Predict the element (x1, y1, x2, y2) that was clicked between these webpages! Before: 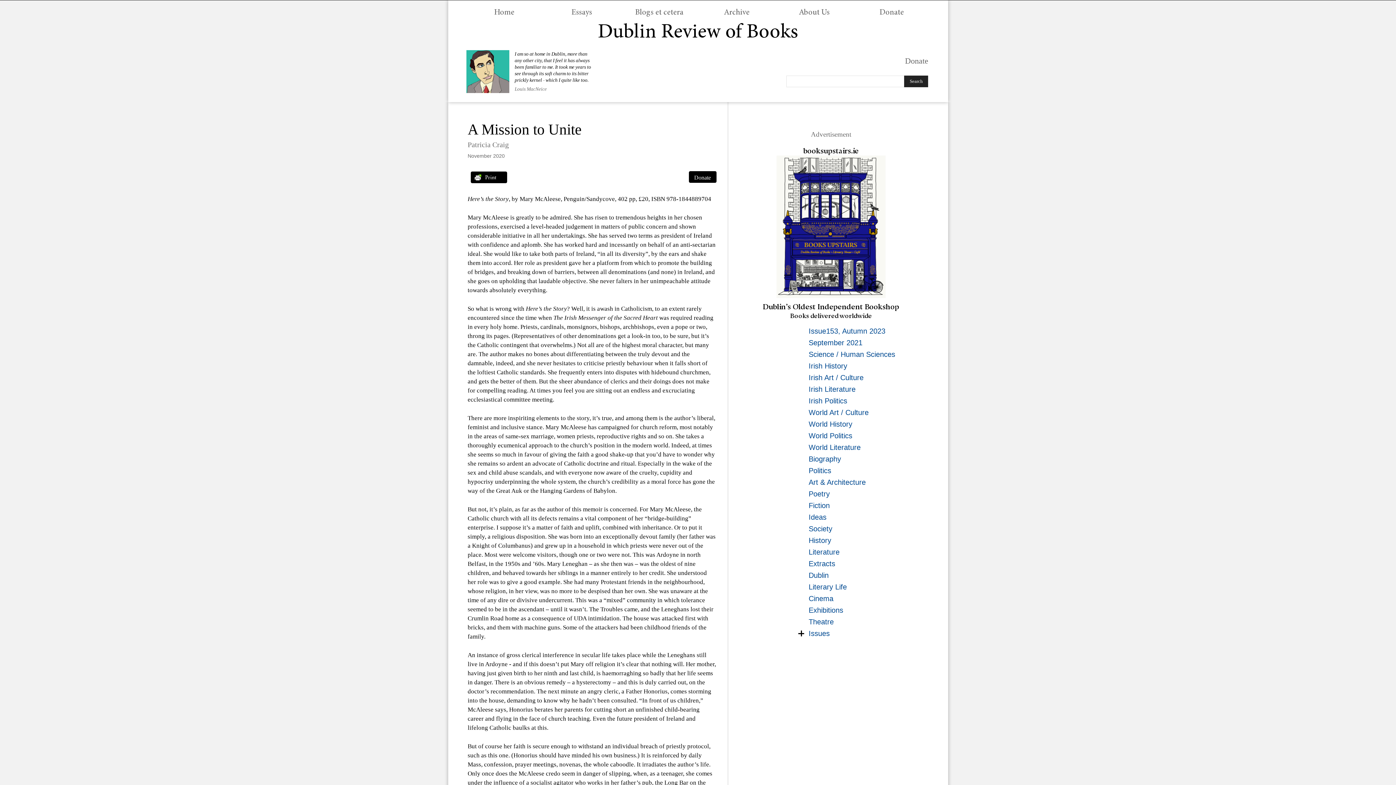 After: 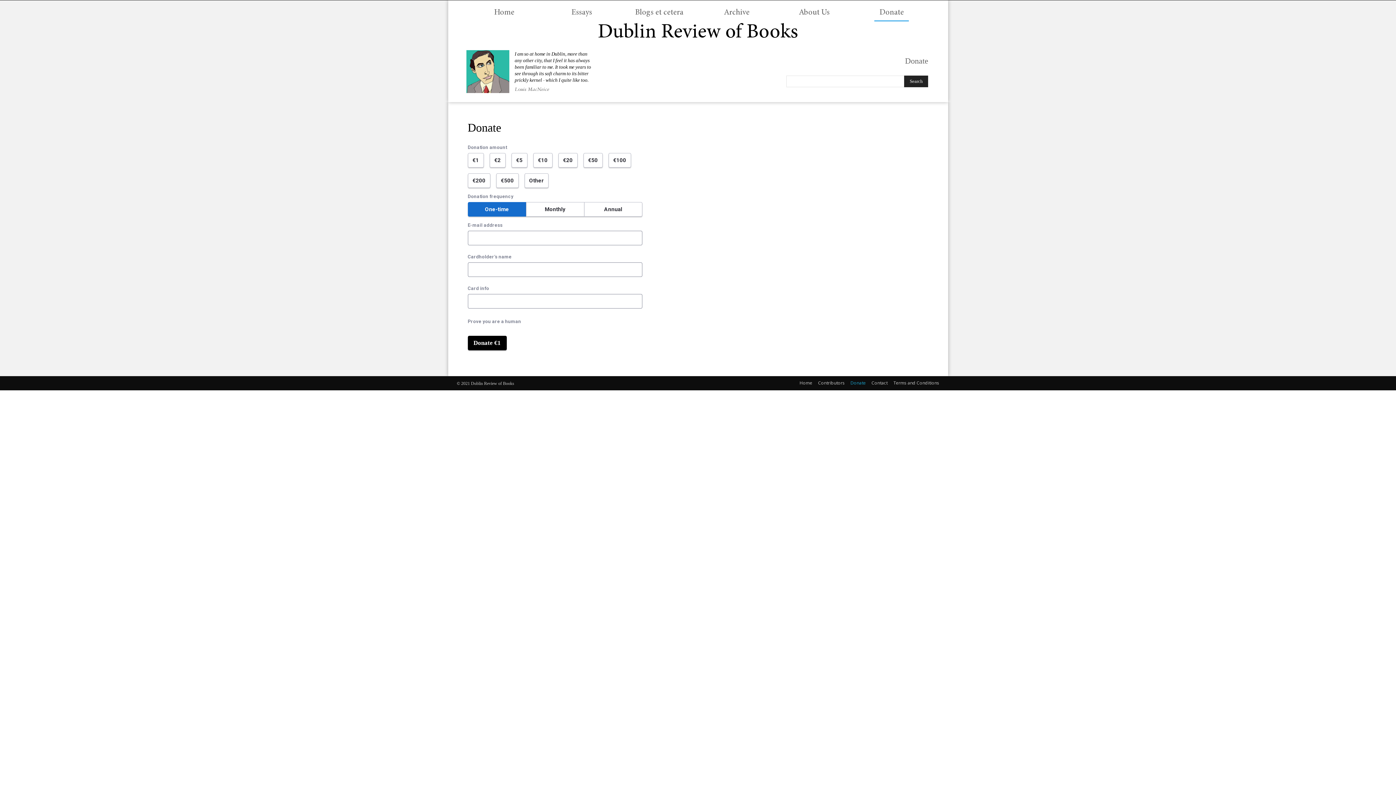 Action: bbox: (905, 56, 928, 65) label: Donate